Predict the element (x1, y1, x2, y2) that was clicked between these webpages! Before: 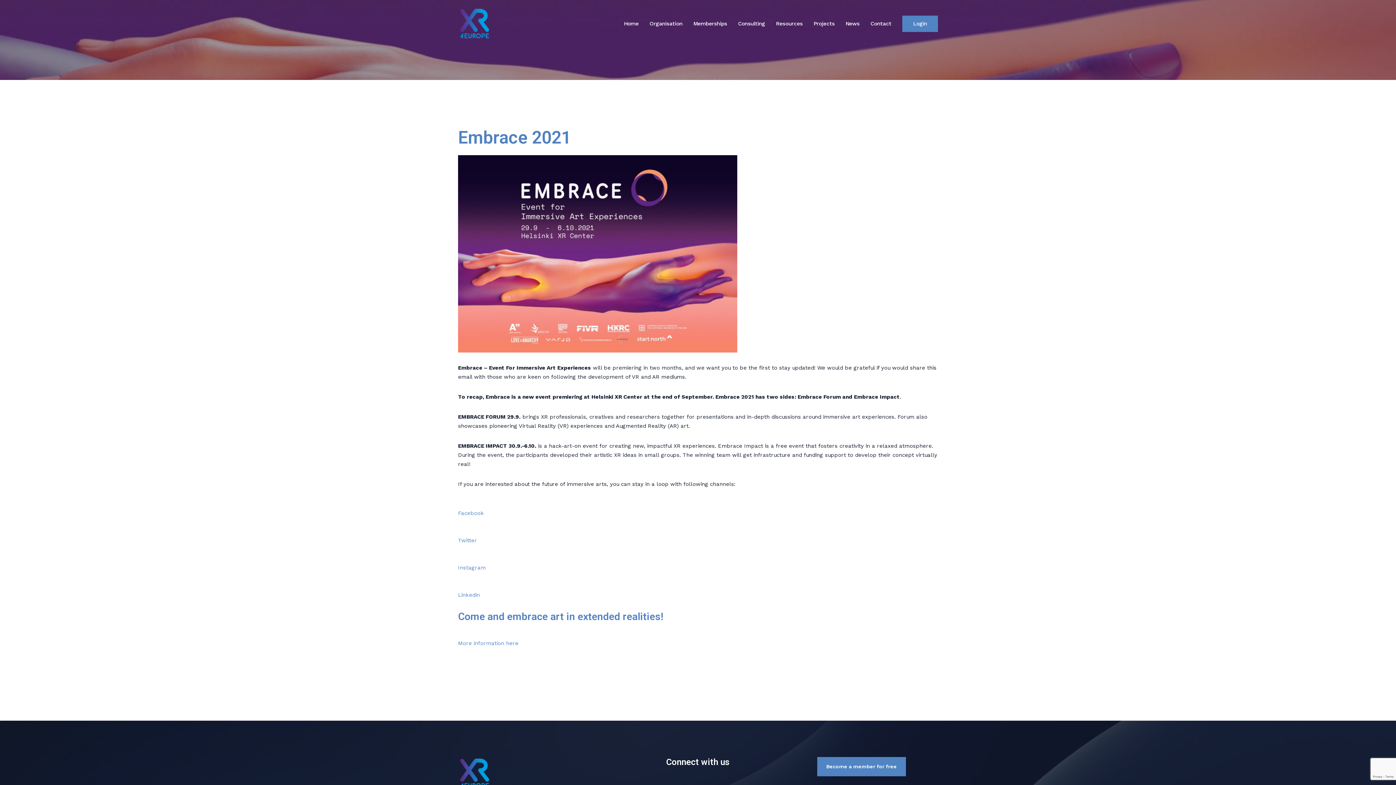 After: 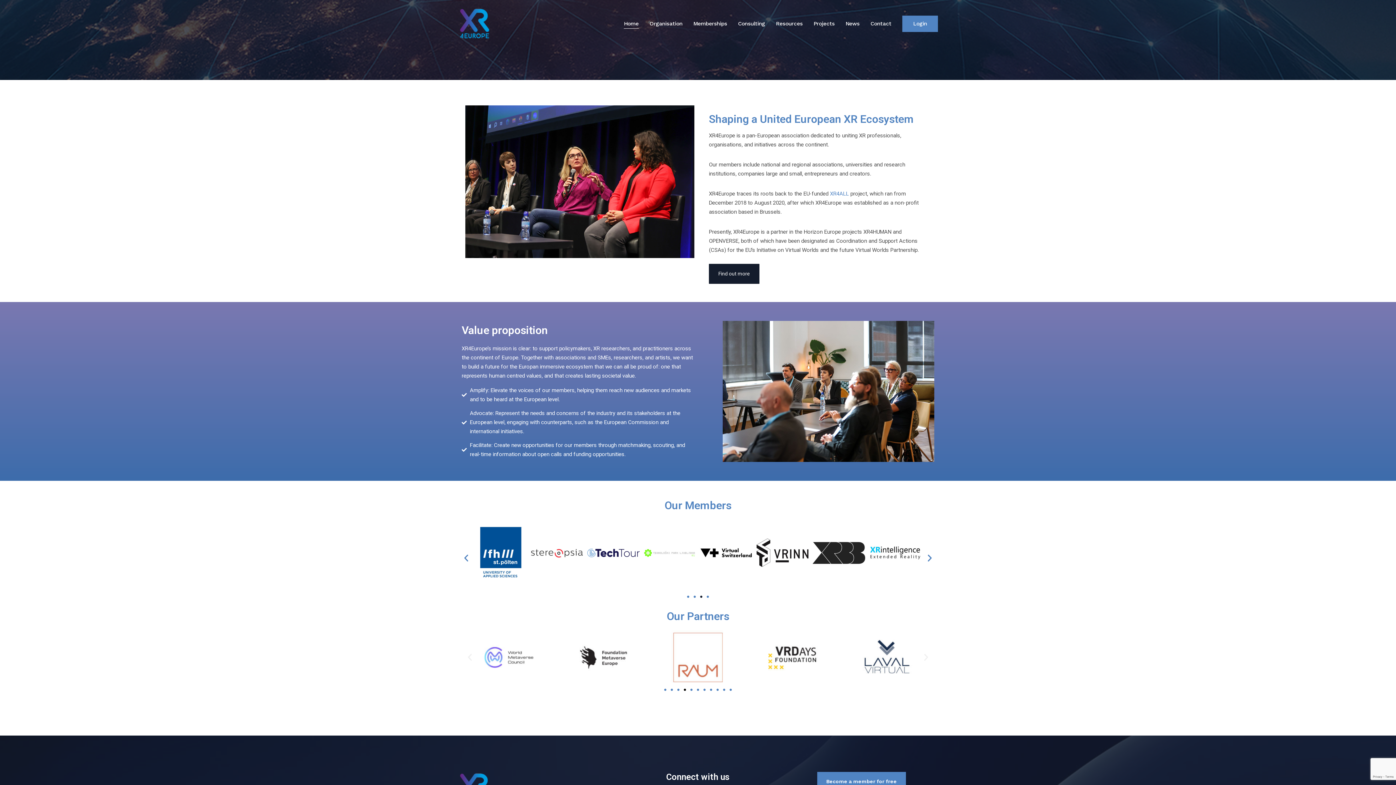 Action: bbox: (624, 15, 638, 31) label: Home